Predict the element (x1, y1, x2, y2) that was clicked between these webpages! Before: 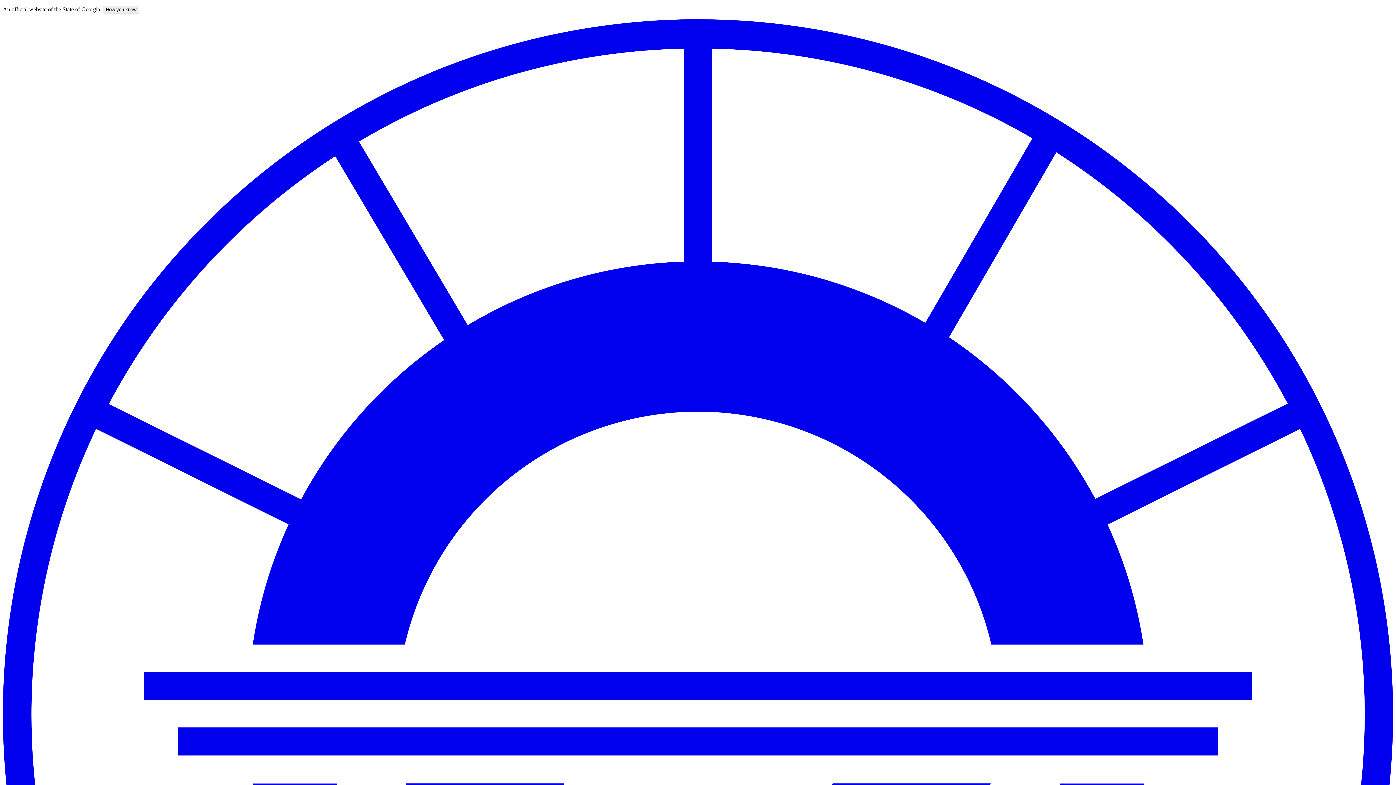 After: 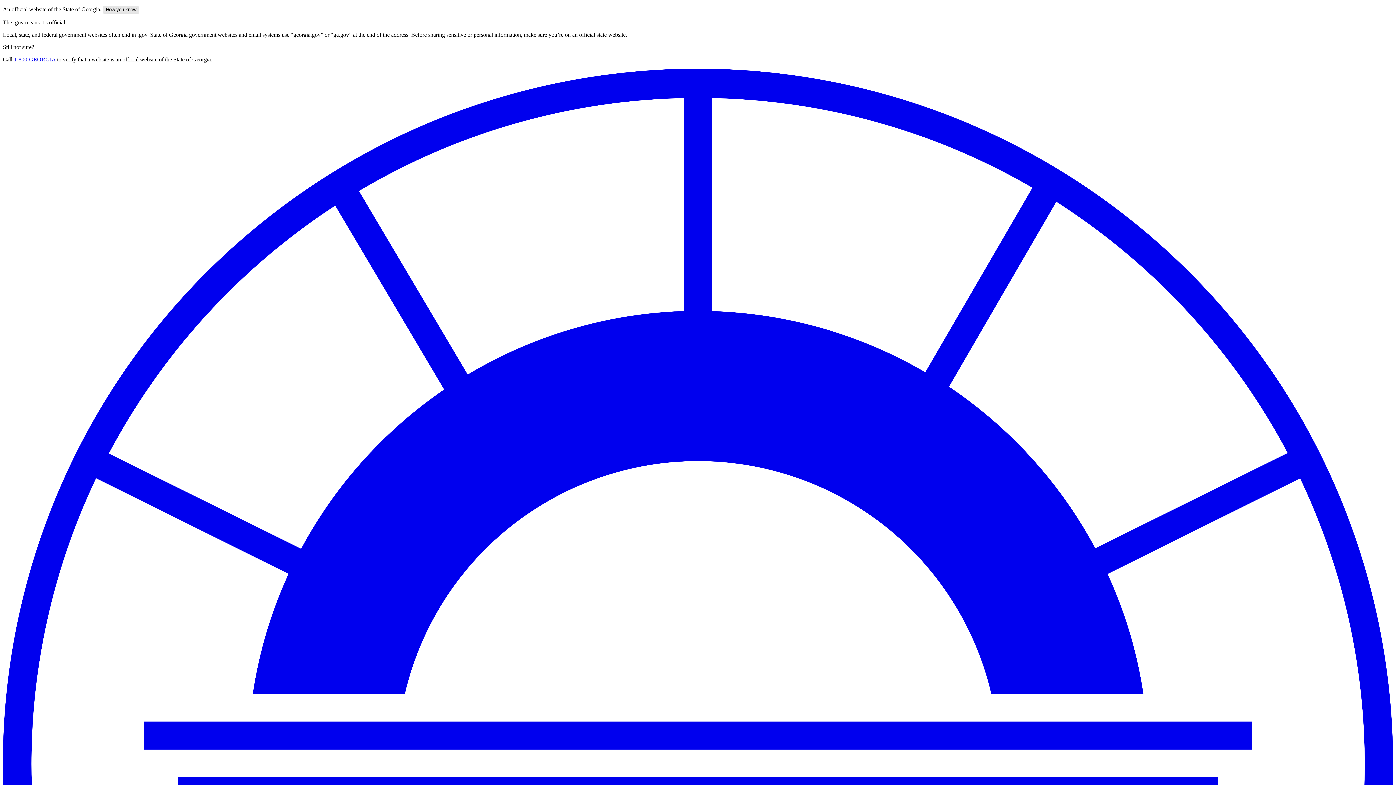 Action: label: How you know bbox: (102, 5, 139, 13)